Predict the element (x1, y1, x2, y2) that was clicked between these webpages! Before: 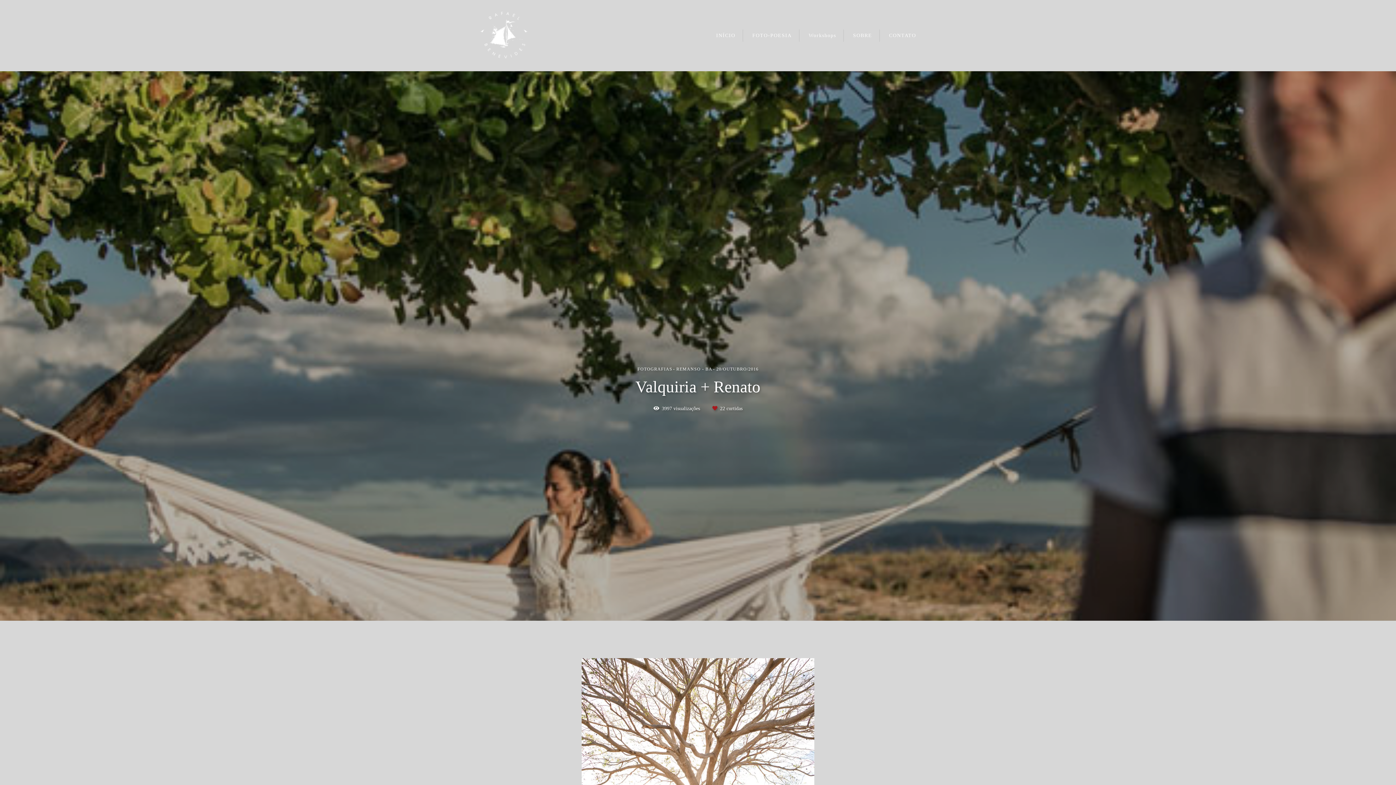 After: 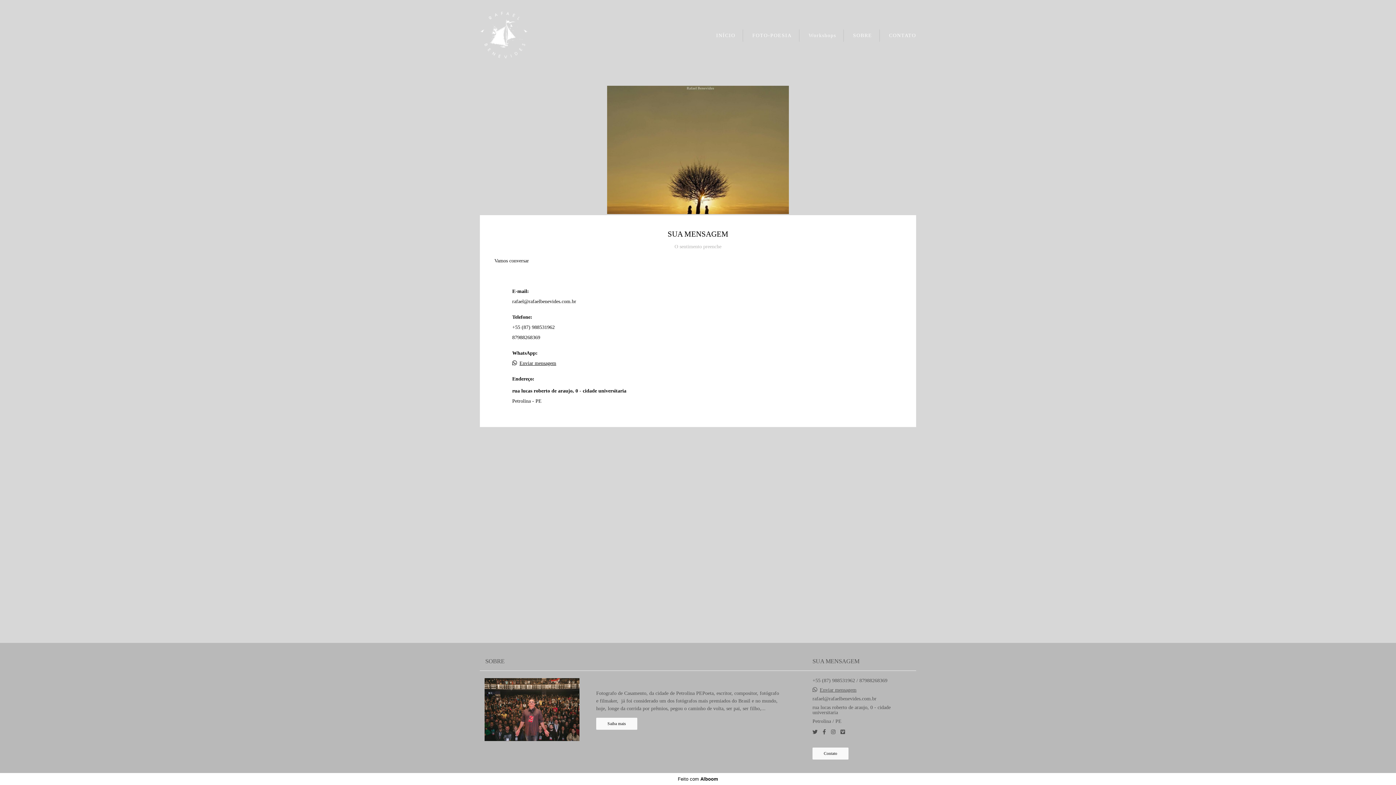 Action: label: CONTATO bbox: (882, 29, 916, 41)